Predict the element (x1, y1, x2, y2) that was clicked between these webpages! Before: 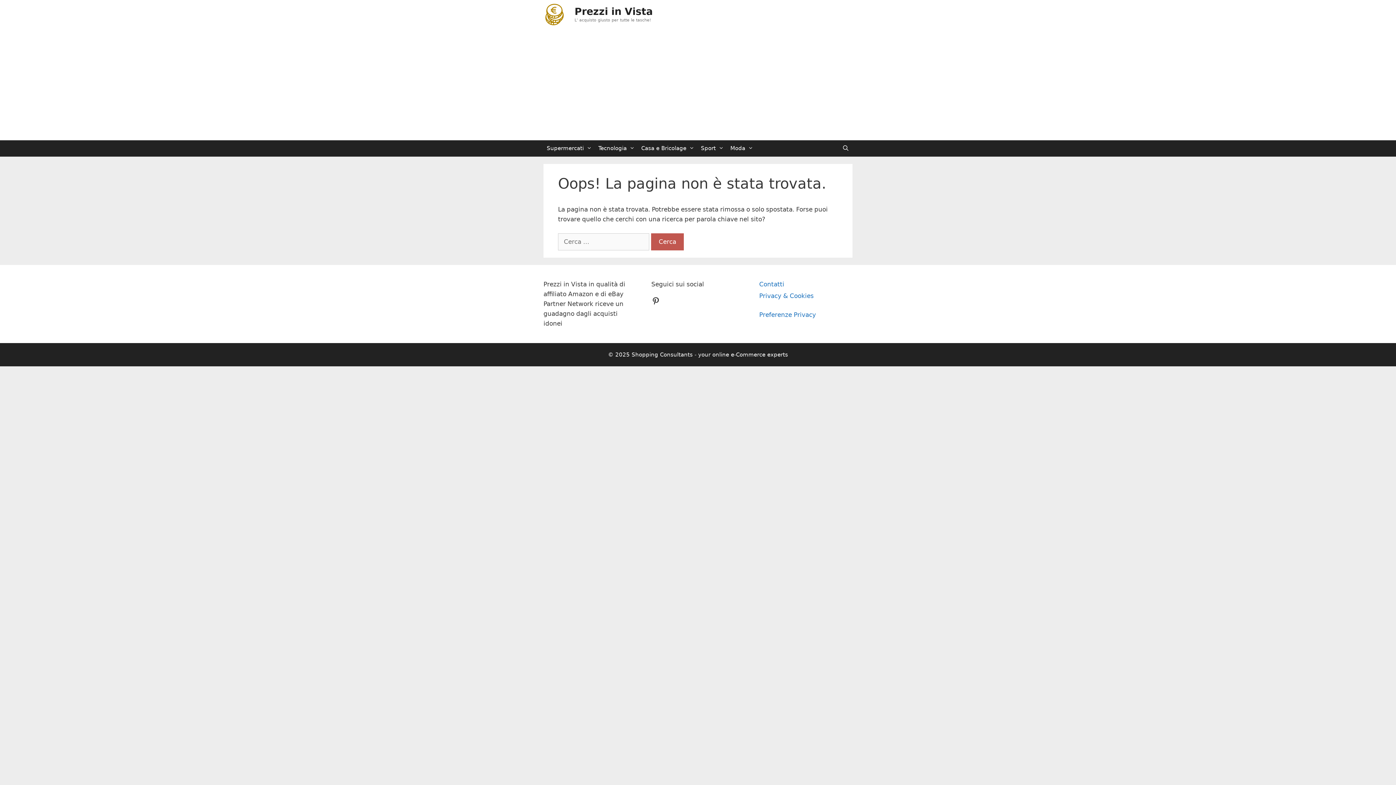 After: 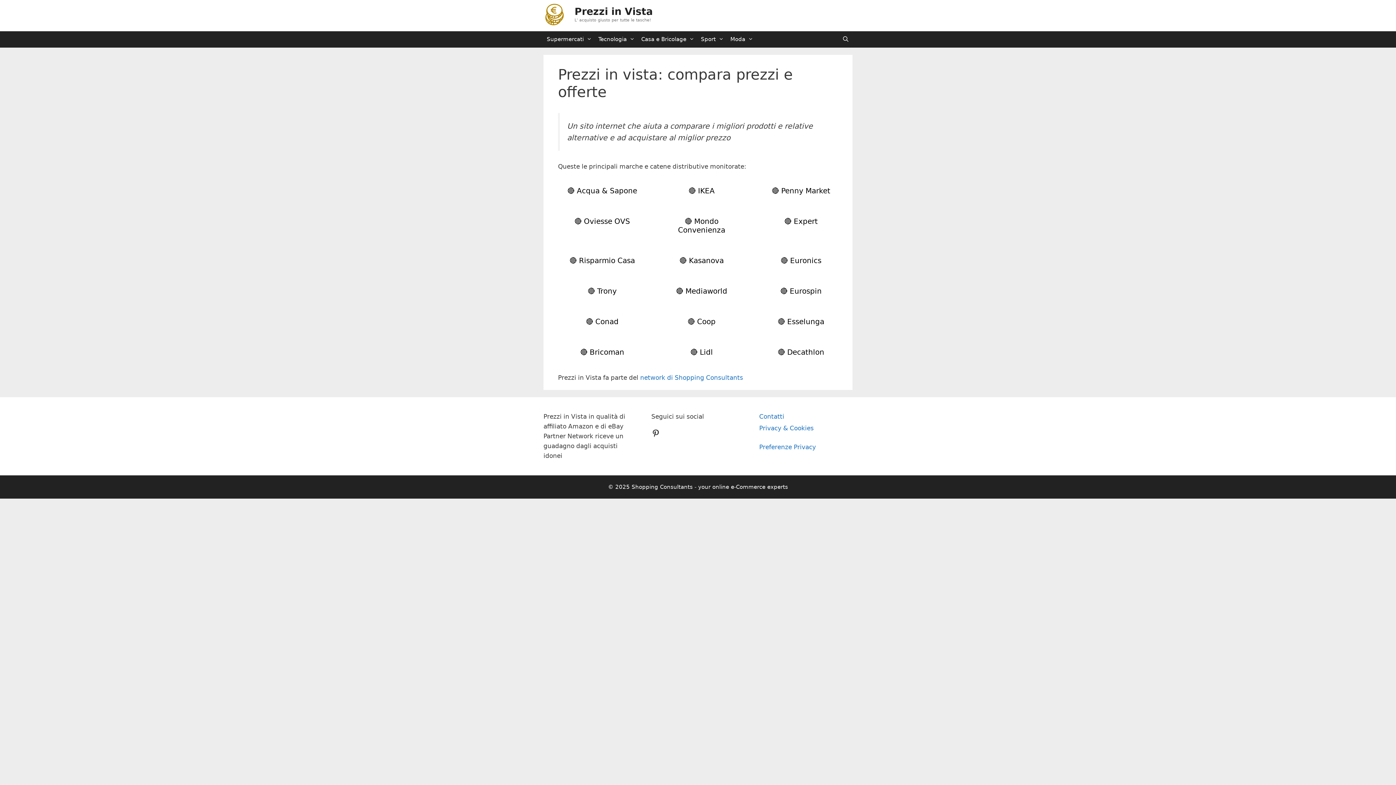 Action: label: Prezzi in Vista bbox: (574, 5, 652, 17)